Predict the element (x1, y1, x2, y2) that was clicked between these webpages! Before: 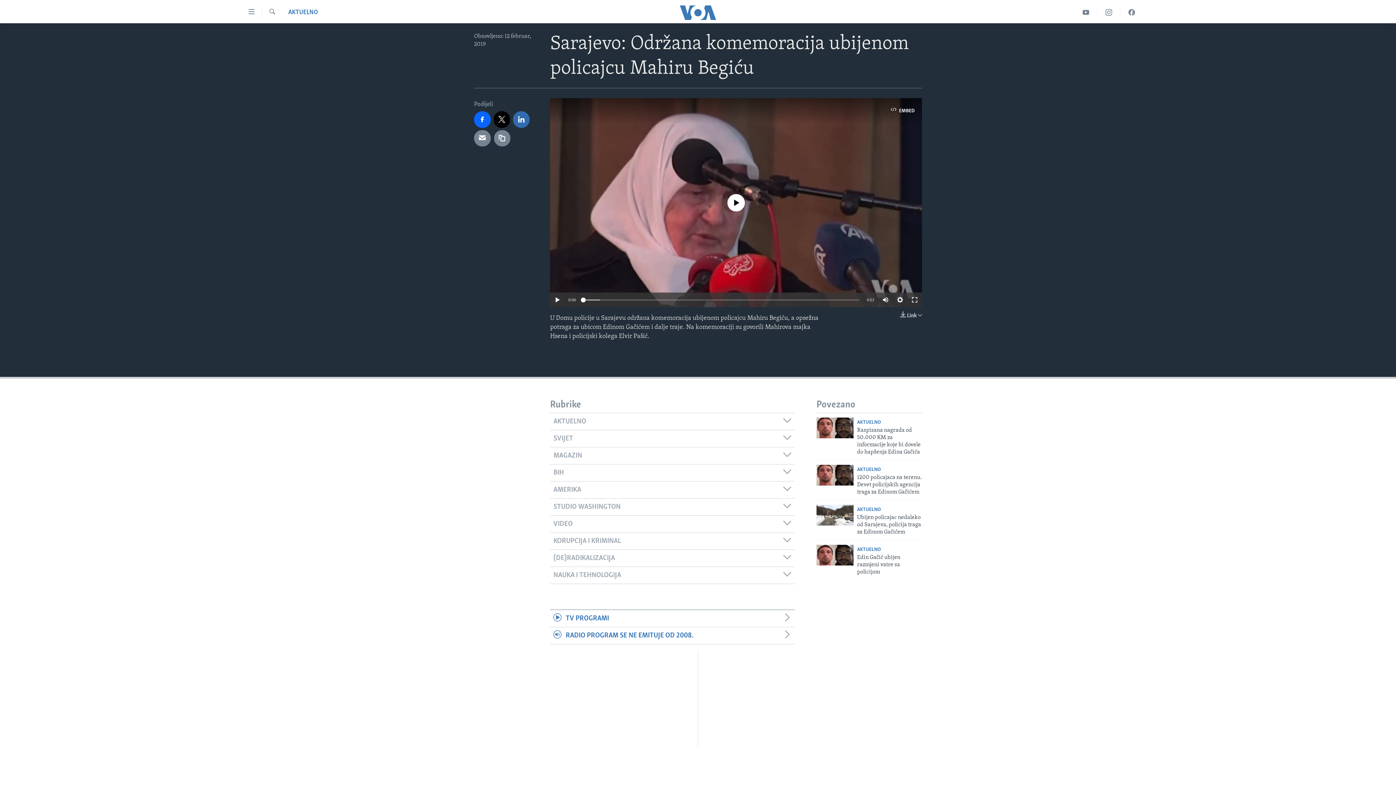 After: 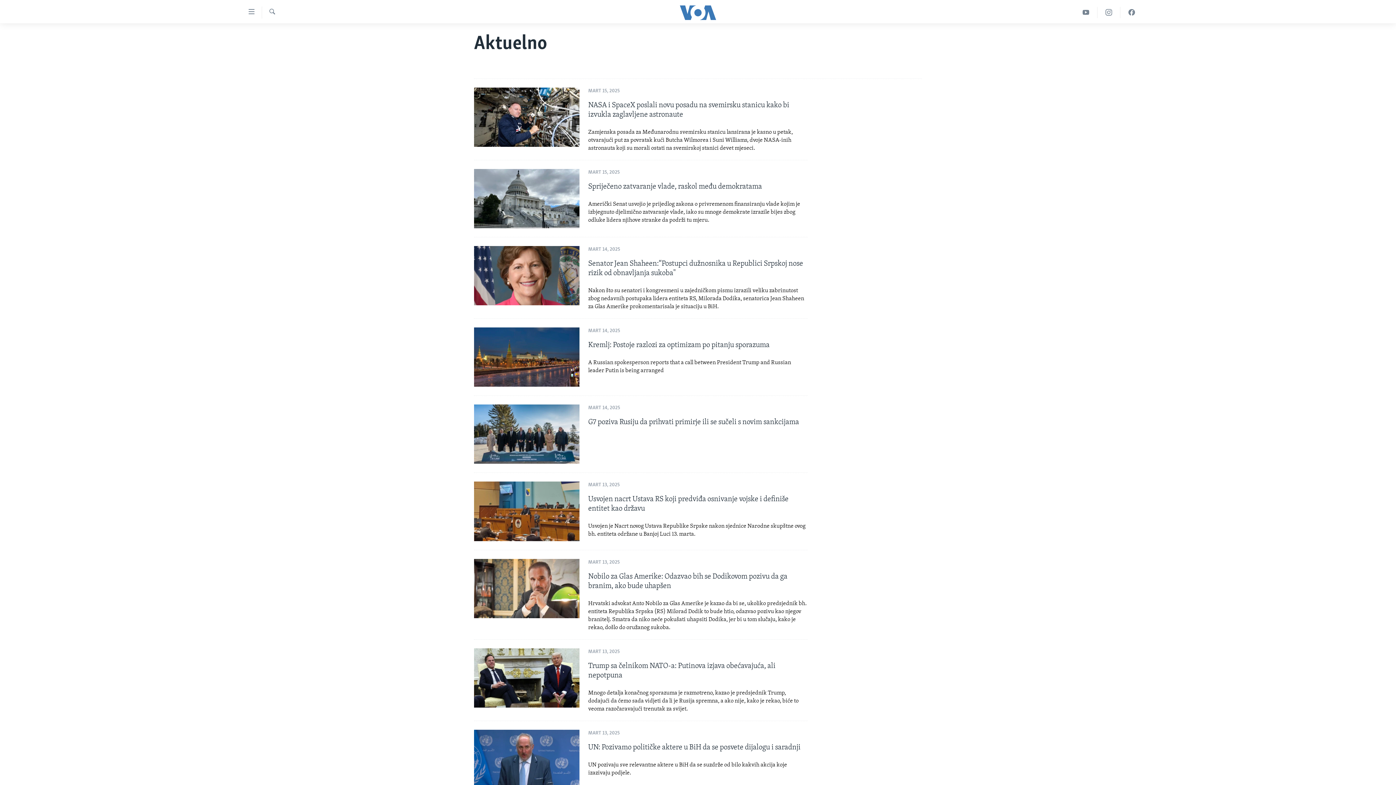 Action: label: AKTUELNO bbox: (857, 507, 880, 512)